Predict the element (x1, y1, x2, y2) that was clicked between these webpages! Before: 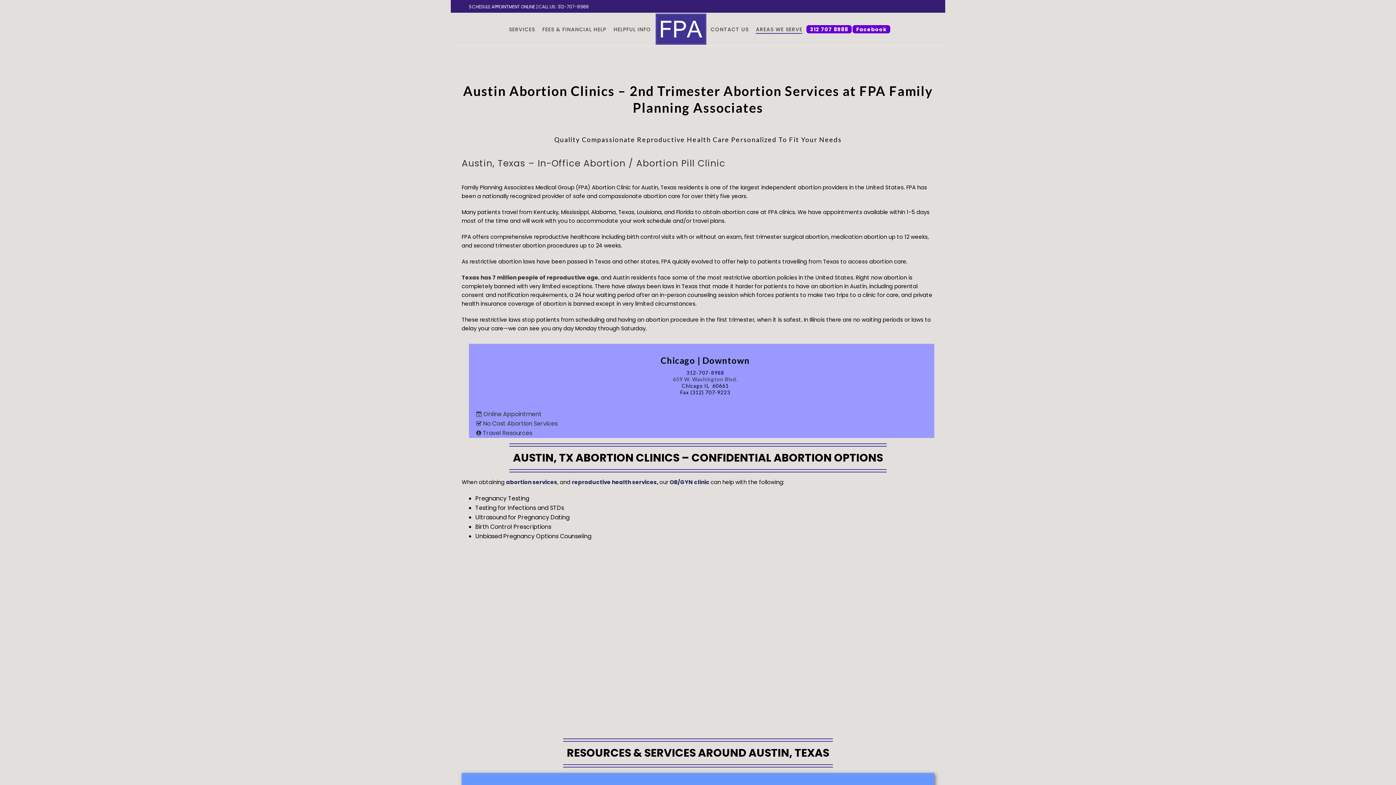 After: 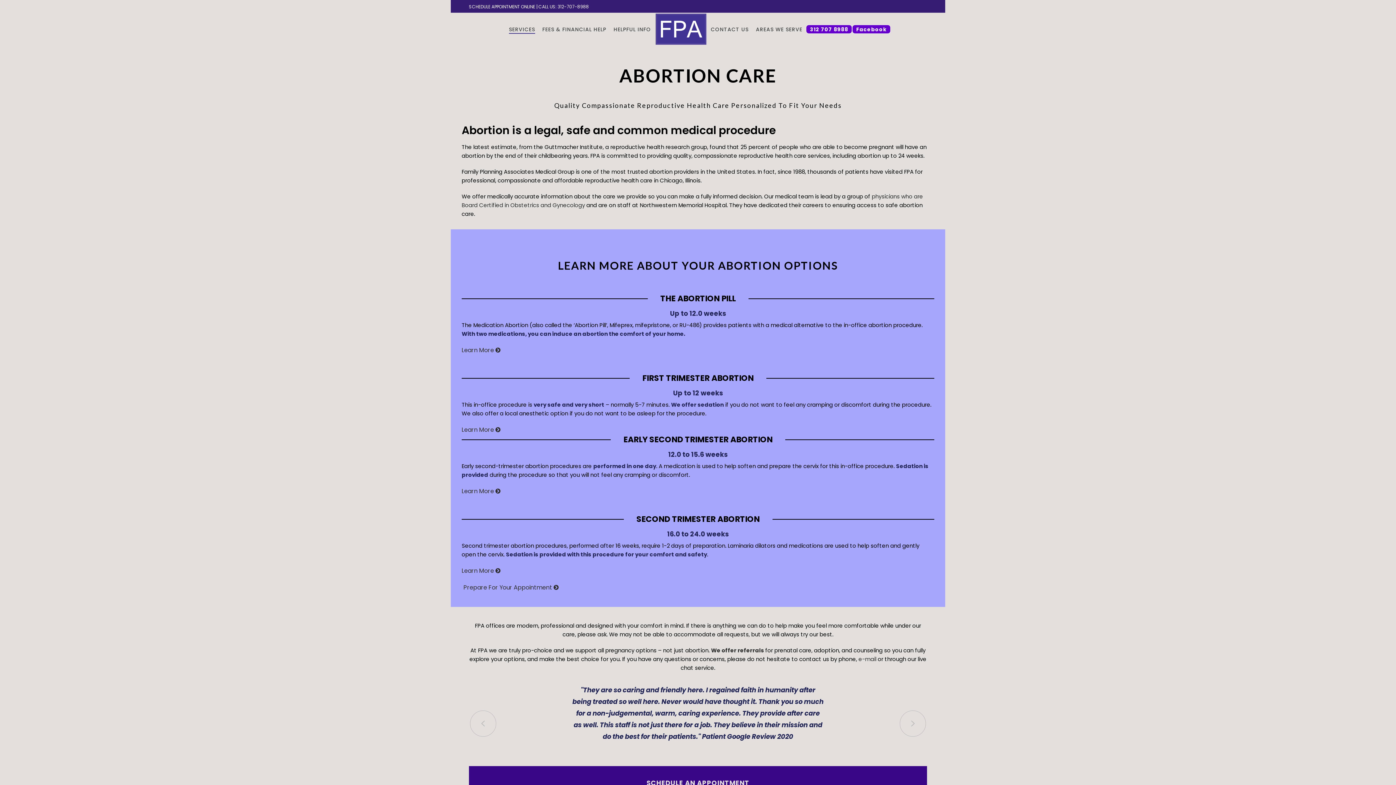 Action: bbox: (505, 24, 538, 33) label: SERVICES